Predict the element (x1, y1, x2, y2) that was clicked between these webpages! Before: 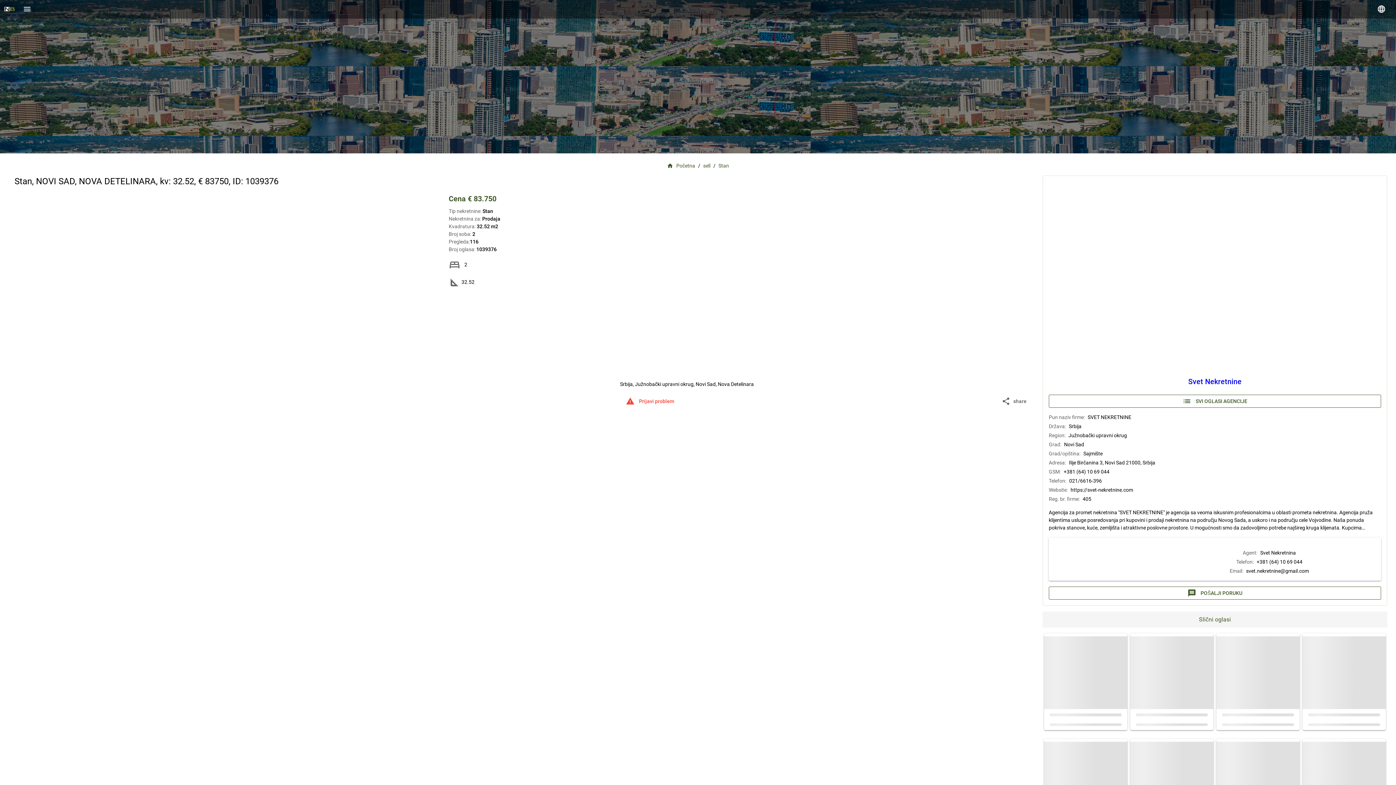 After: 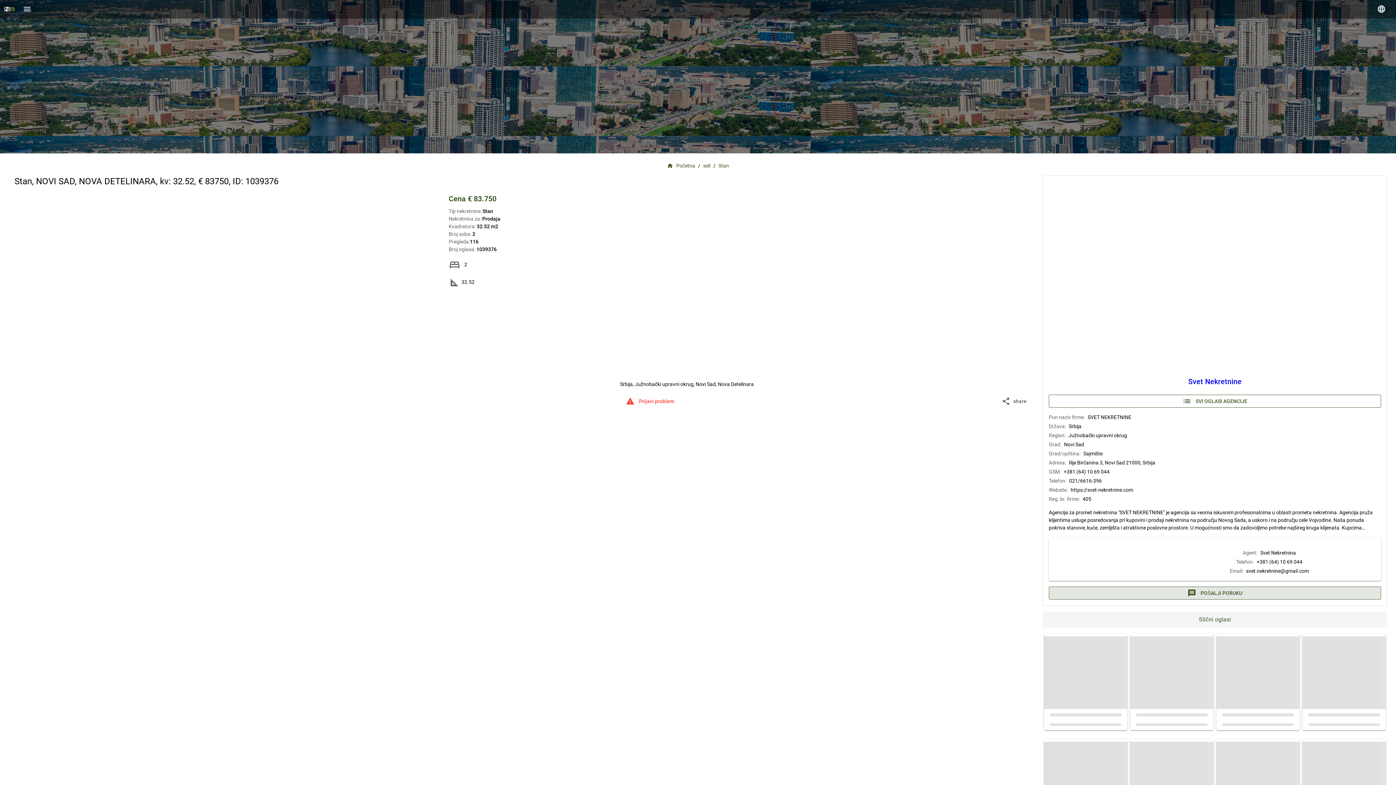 Action: label: message
POŠALJI PORUKU bbox: (1049, 586, 1381, 600)